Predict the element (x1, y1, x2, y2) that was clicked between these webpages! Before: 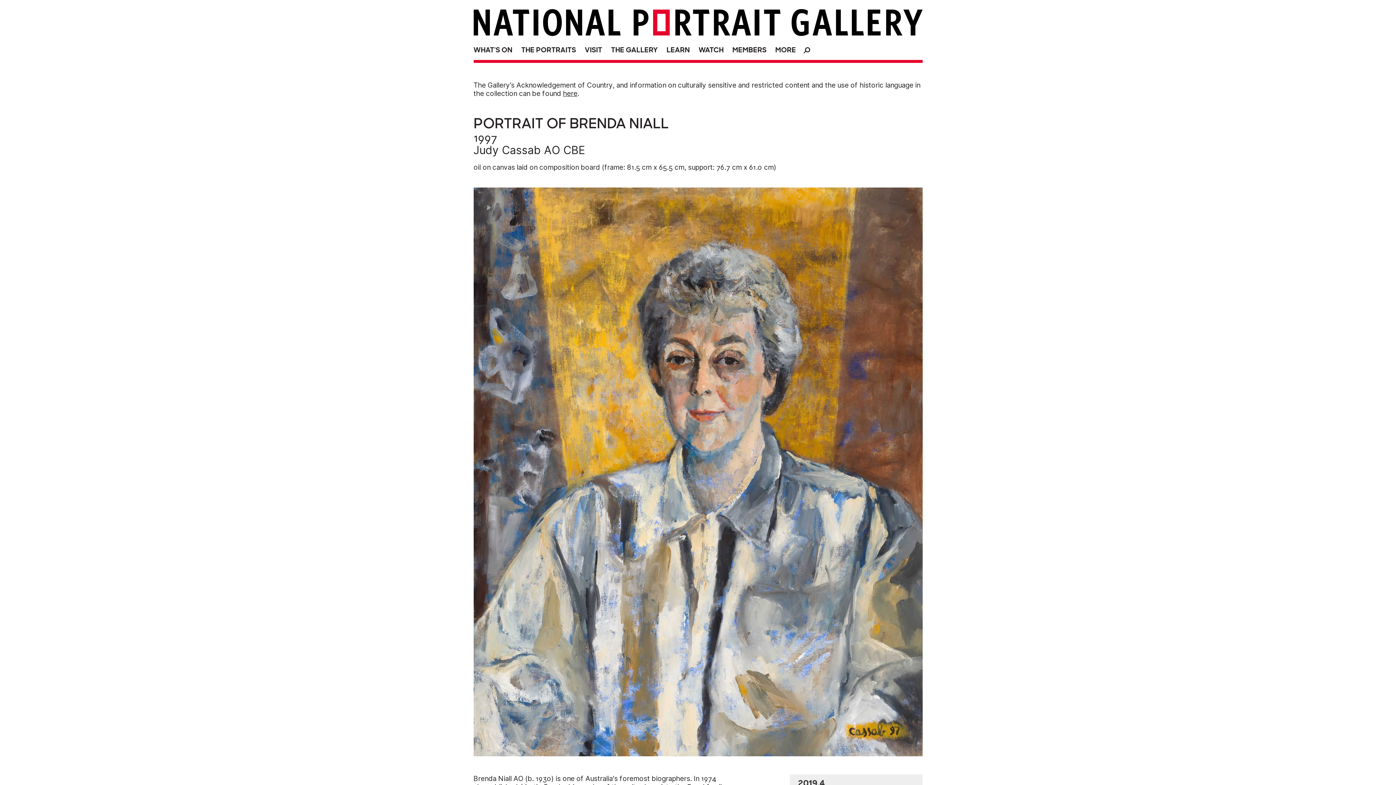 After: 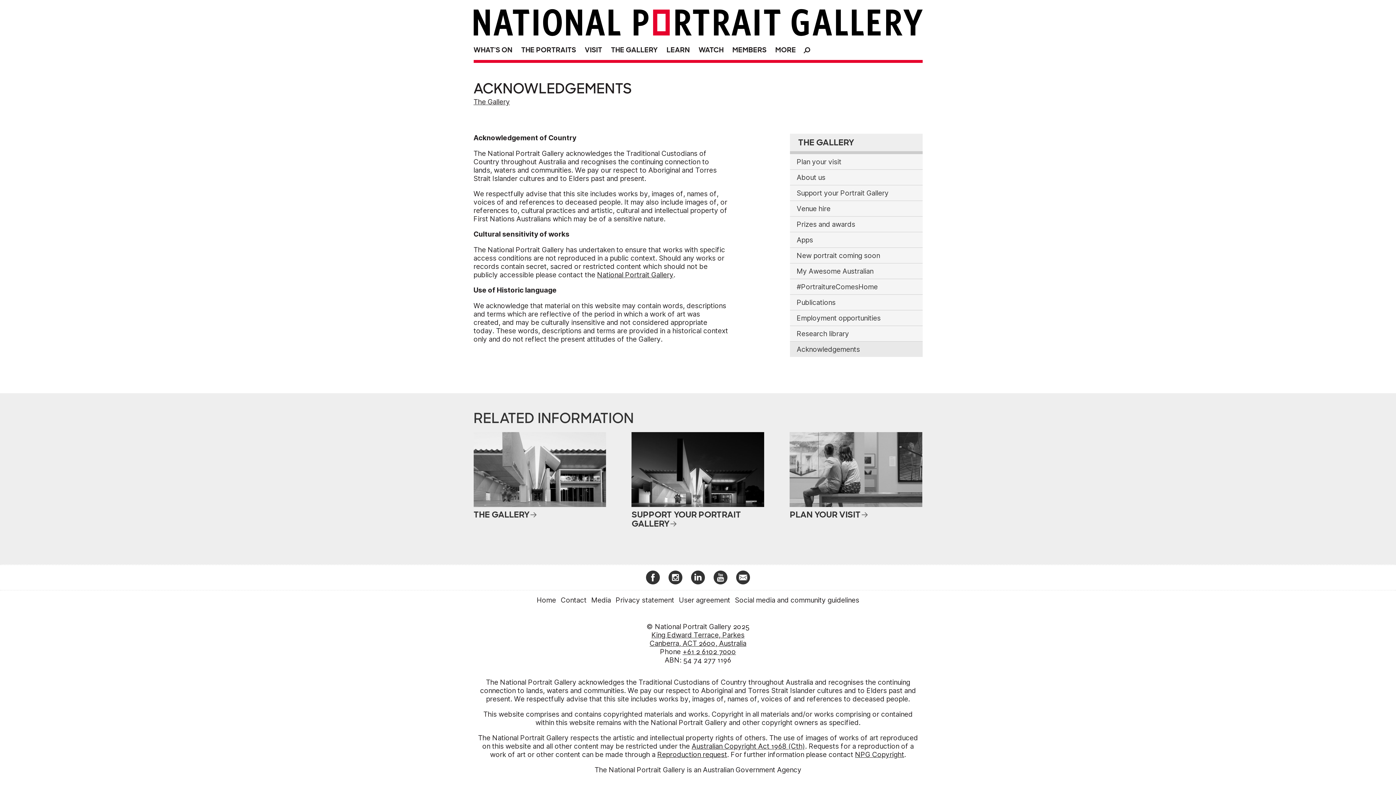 Action: bbox: (563, 89, 577, 97) label: here